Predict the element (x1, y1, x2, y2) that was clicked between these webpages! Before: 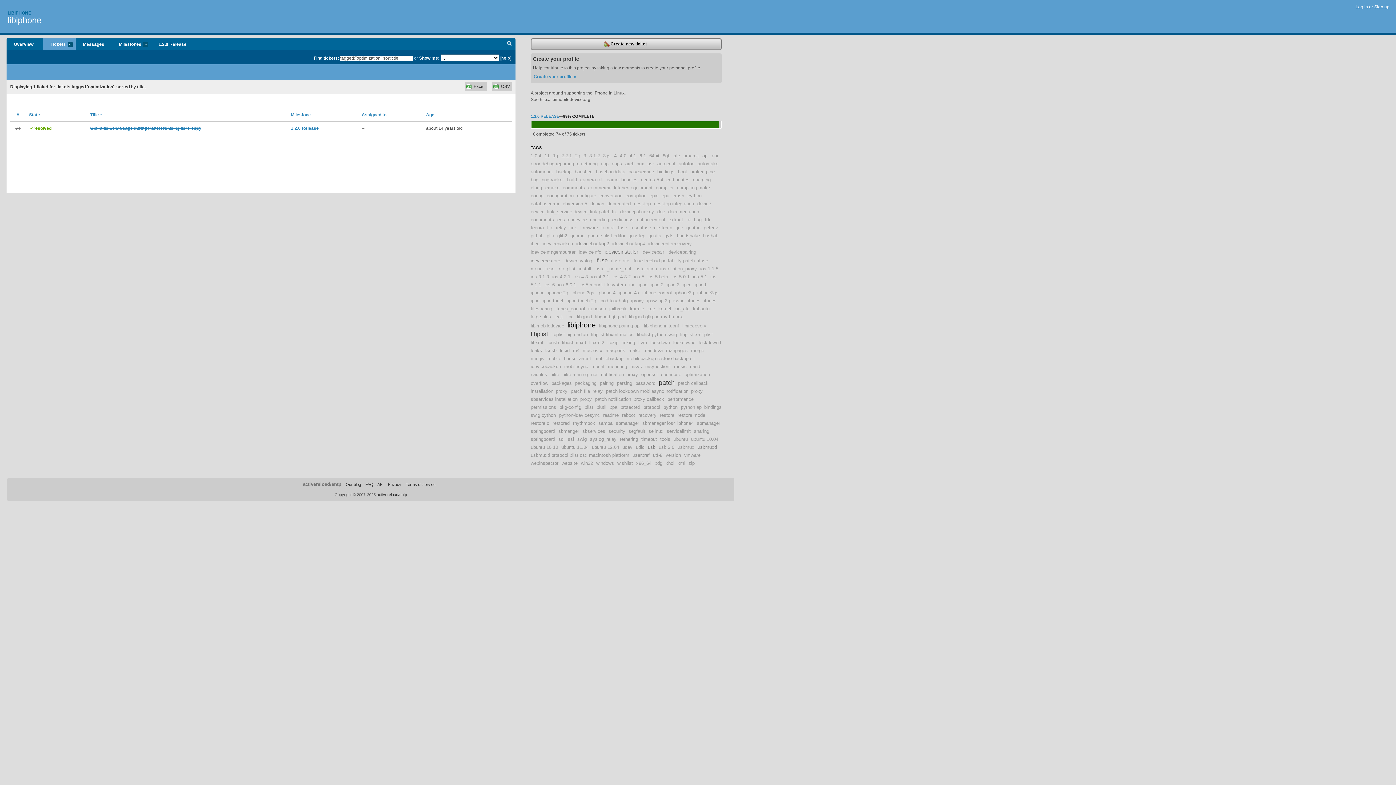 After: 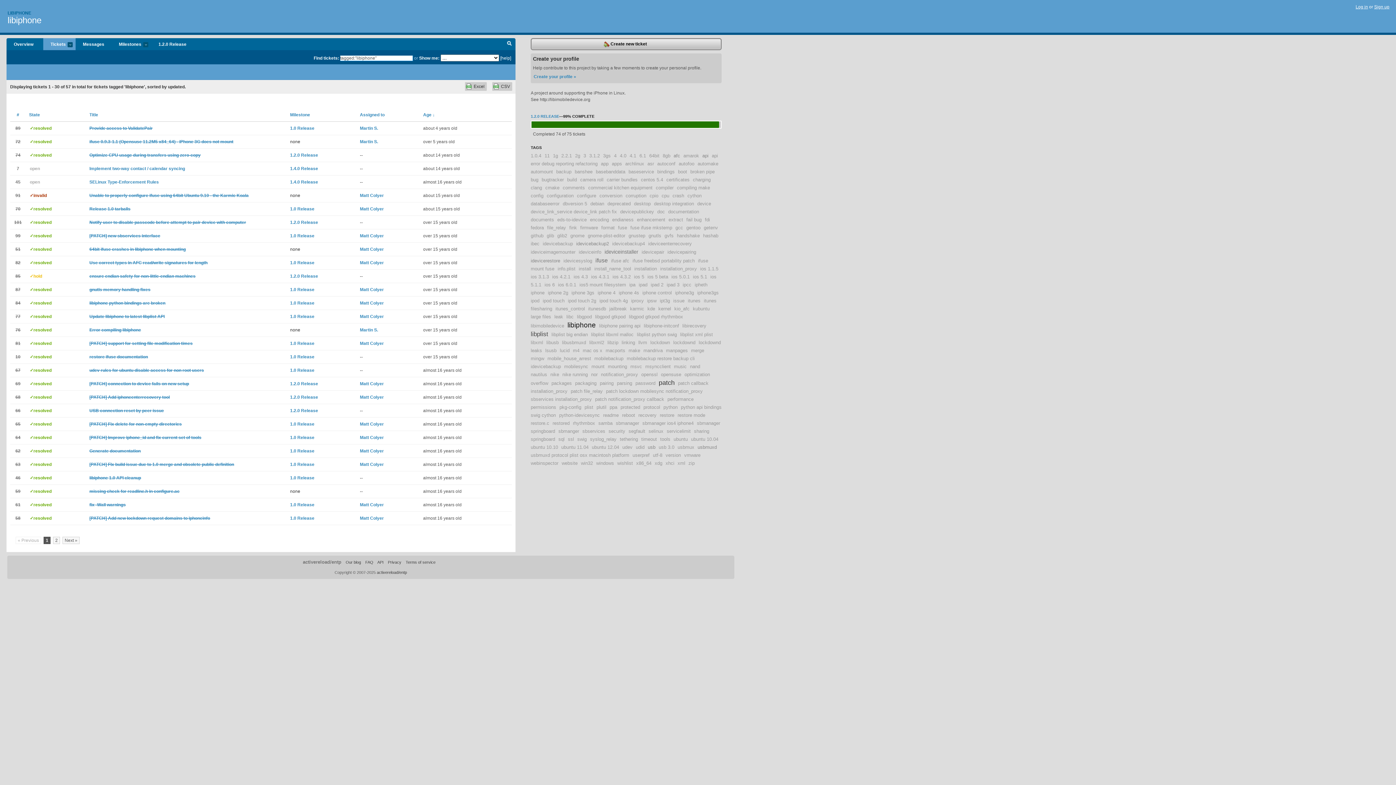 Action: label: libiphone bbox: (567, 321, 596, 329)